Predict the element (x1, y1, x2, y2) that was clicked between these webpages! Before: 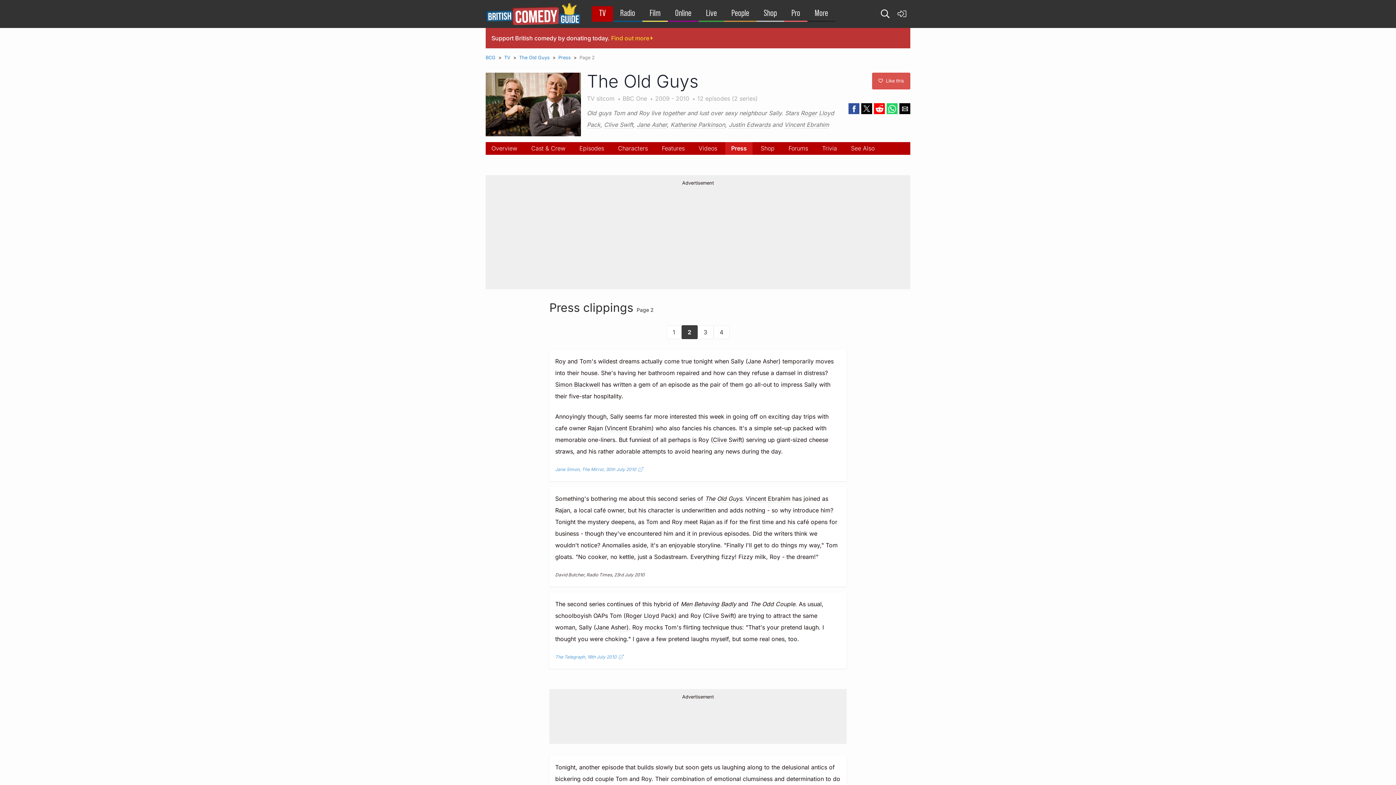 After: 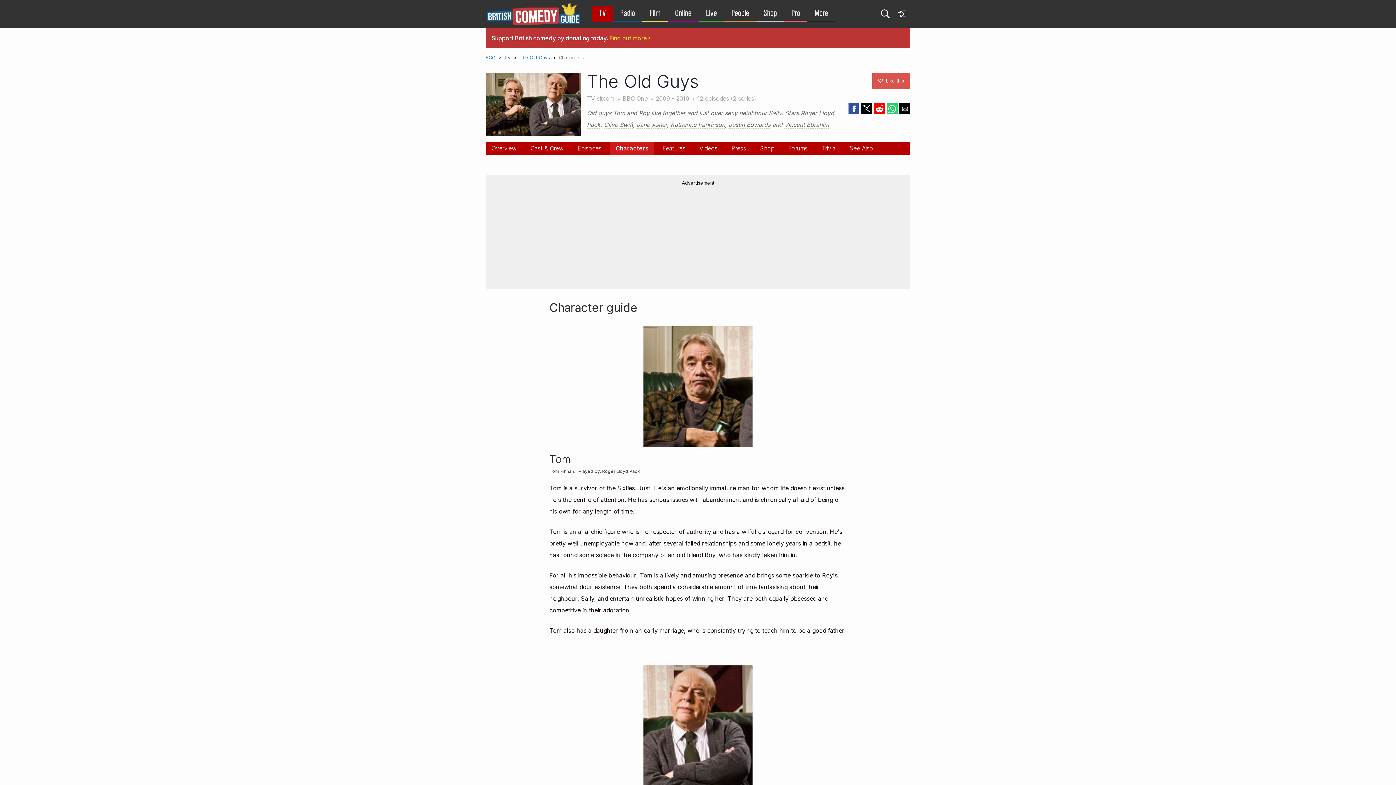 Action: bbox: (612, 142, 653, 154) label: Characters